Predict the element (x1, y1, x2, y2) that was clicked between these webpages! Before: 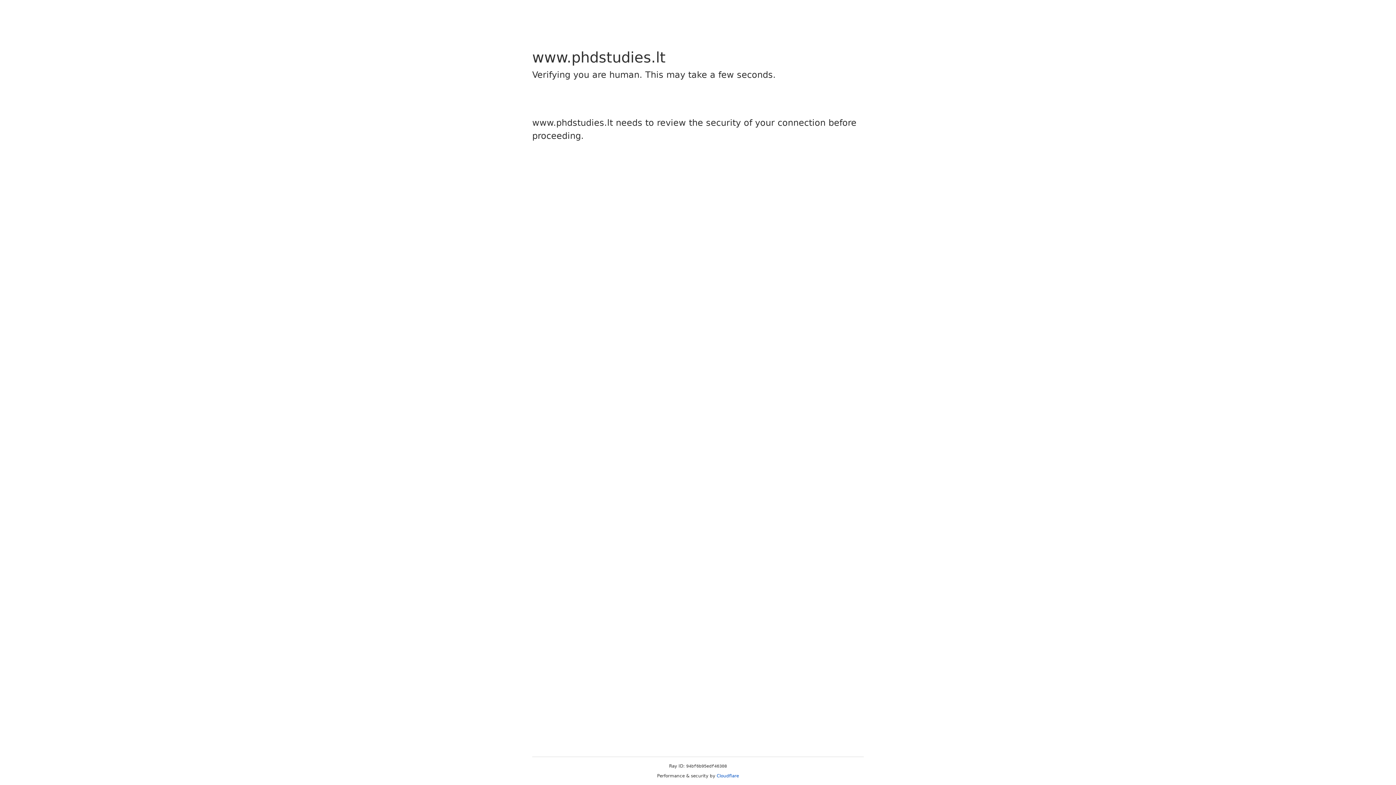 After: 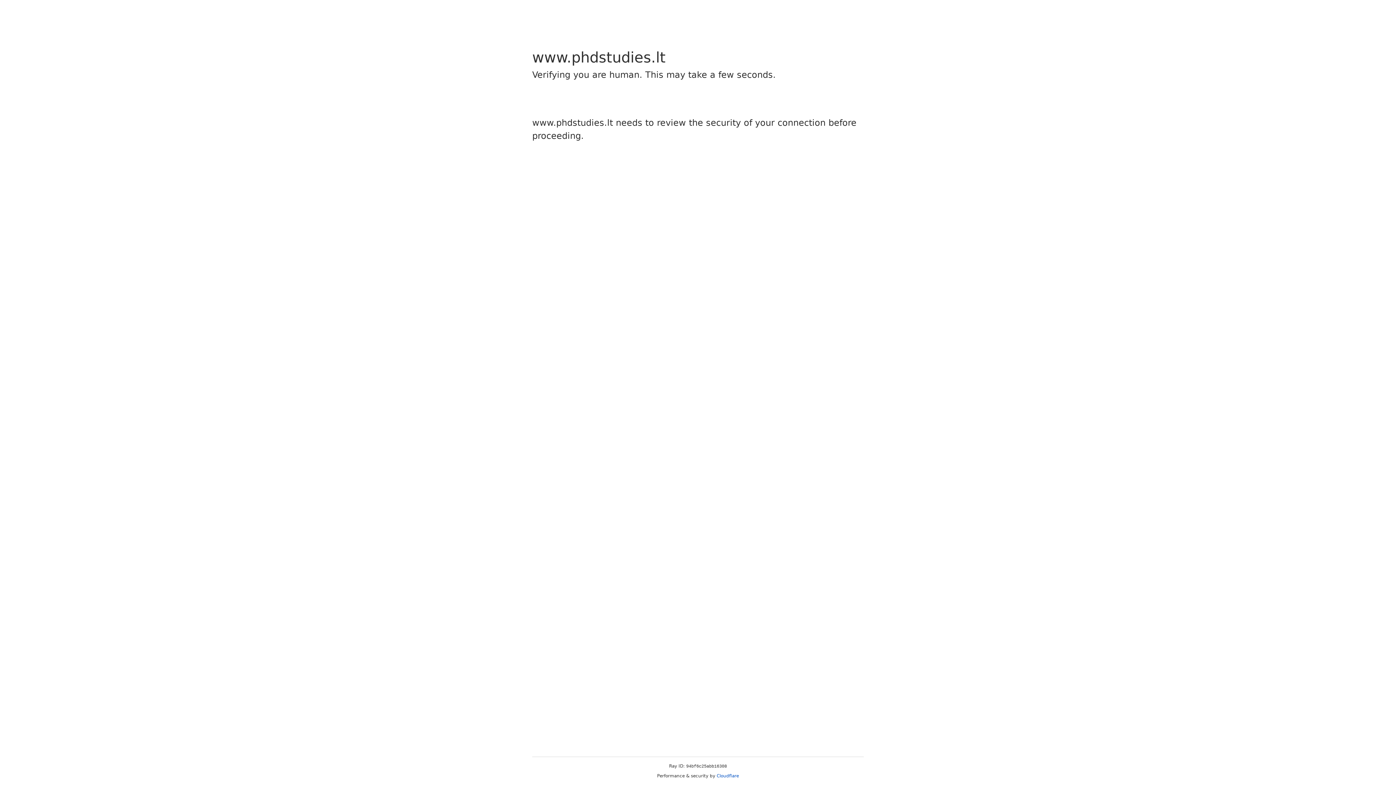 Action: bbox: (716, 773, 739, 778) label: Cloudflare